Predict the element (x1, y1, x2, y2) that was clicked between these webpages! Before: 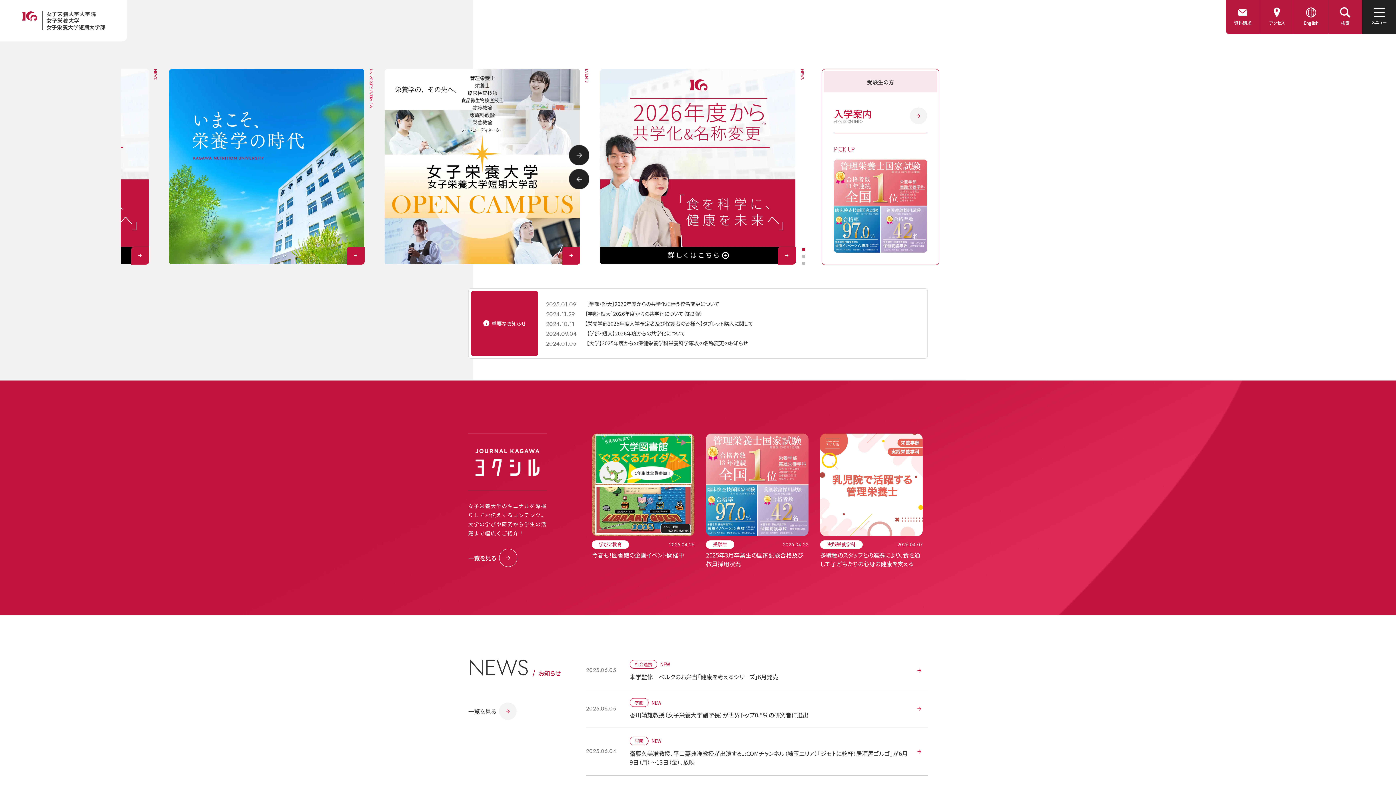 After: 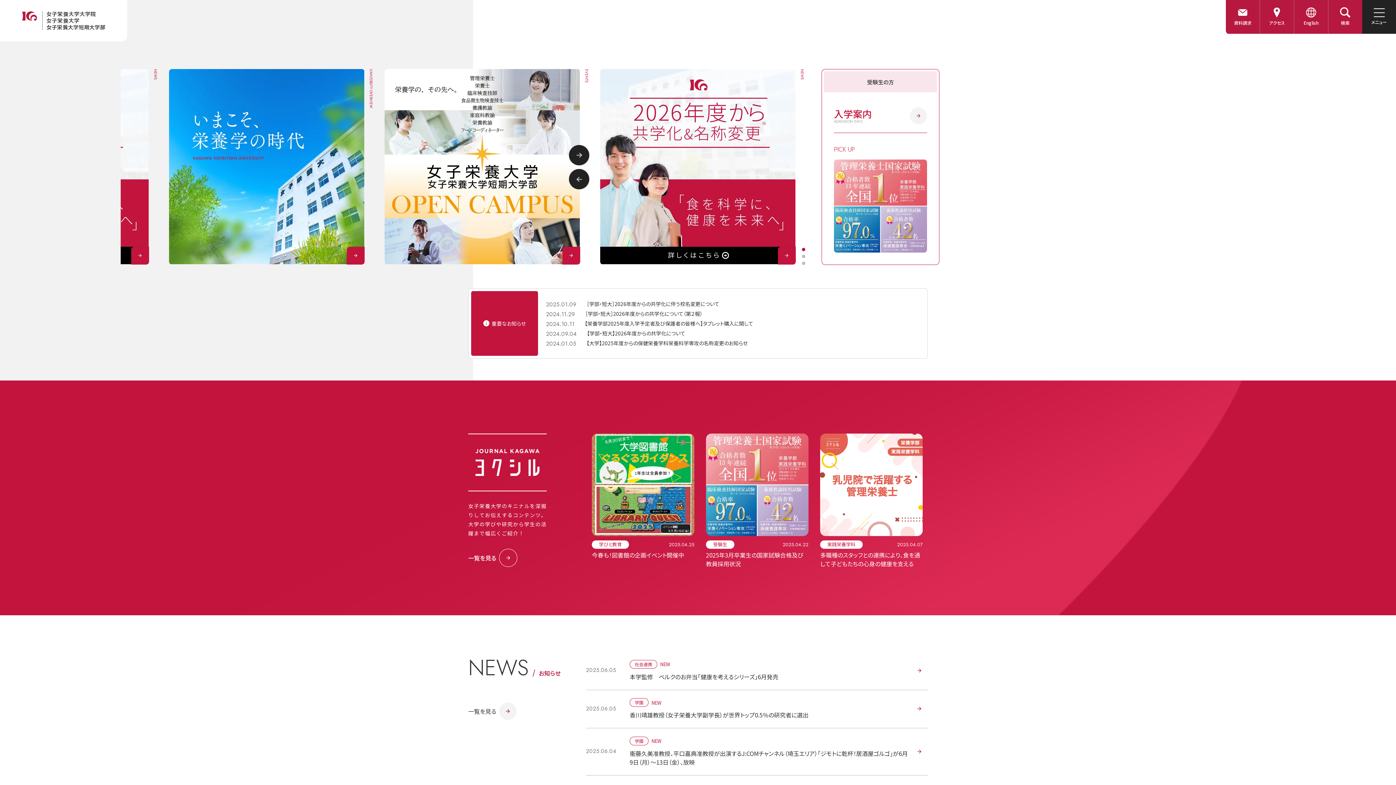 Action: bbox: (569, 144, 589, 165)